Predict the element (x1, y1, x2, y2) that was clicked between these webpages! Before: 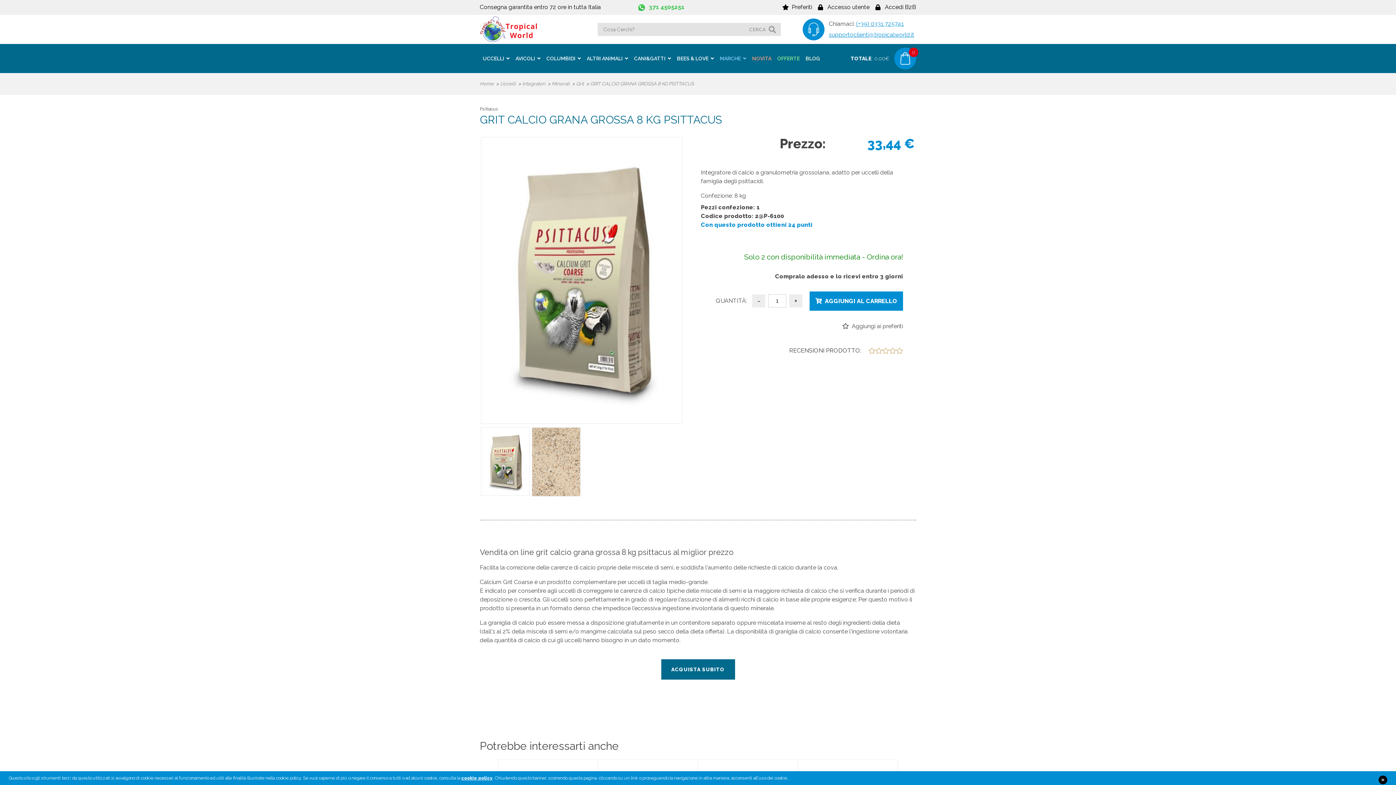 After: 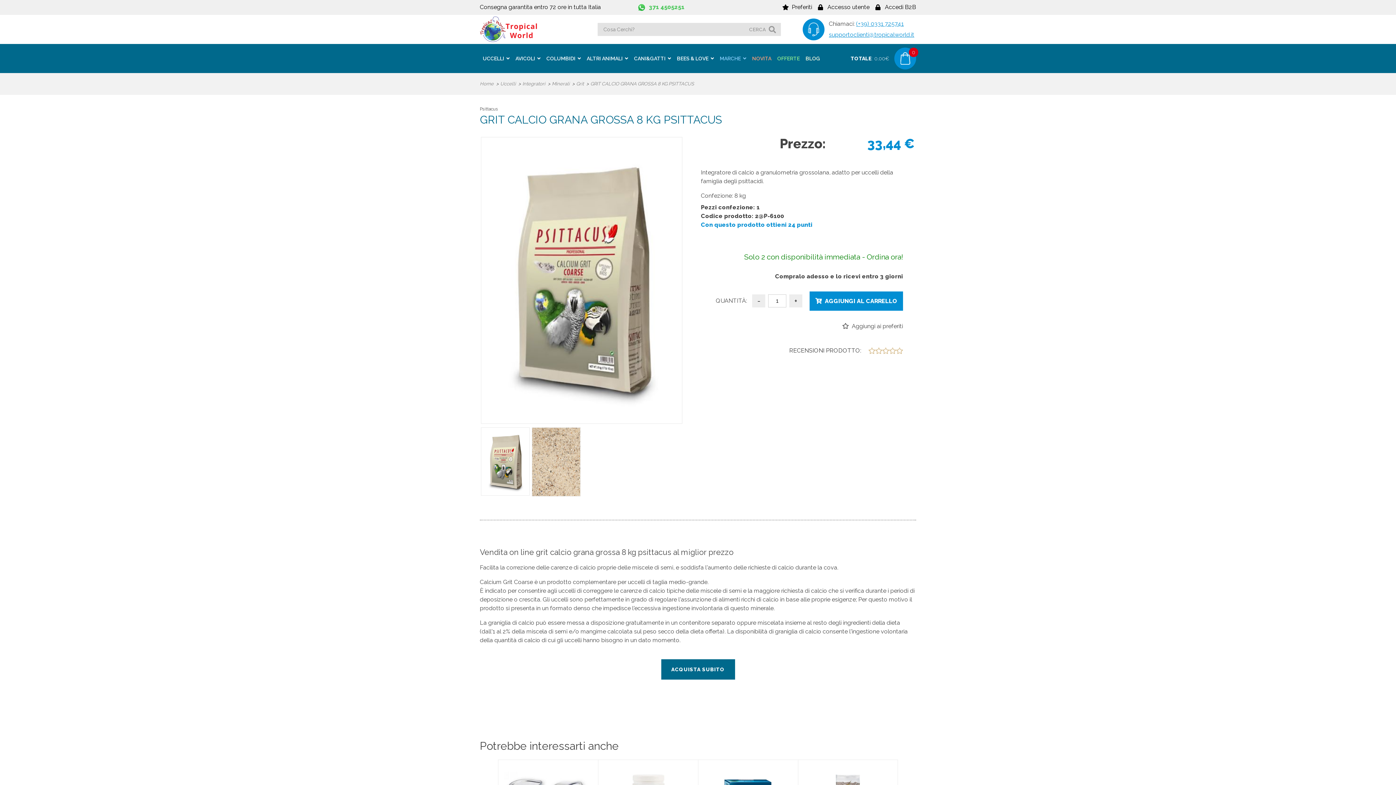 Action: label: GRIT CALCIO GRANA GROSSA 8 KG PSITTACUS bbox: (590, 81, 694, 86)